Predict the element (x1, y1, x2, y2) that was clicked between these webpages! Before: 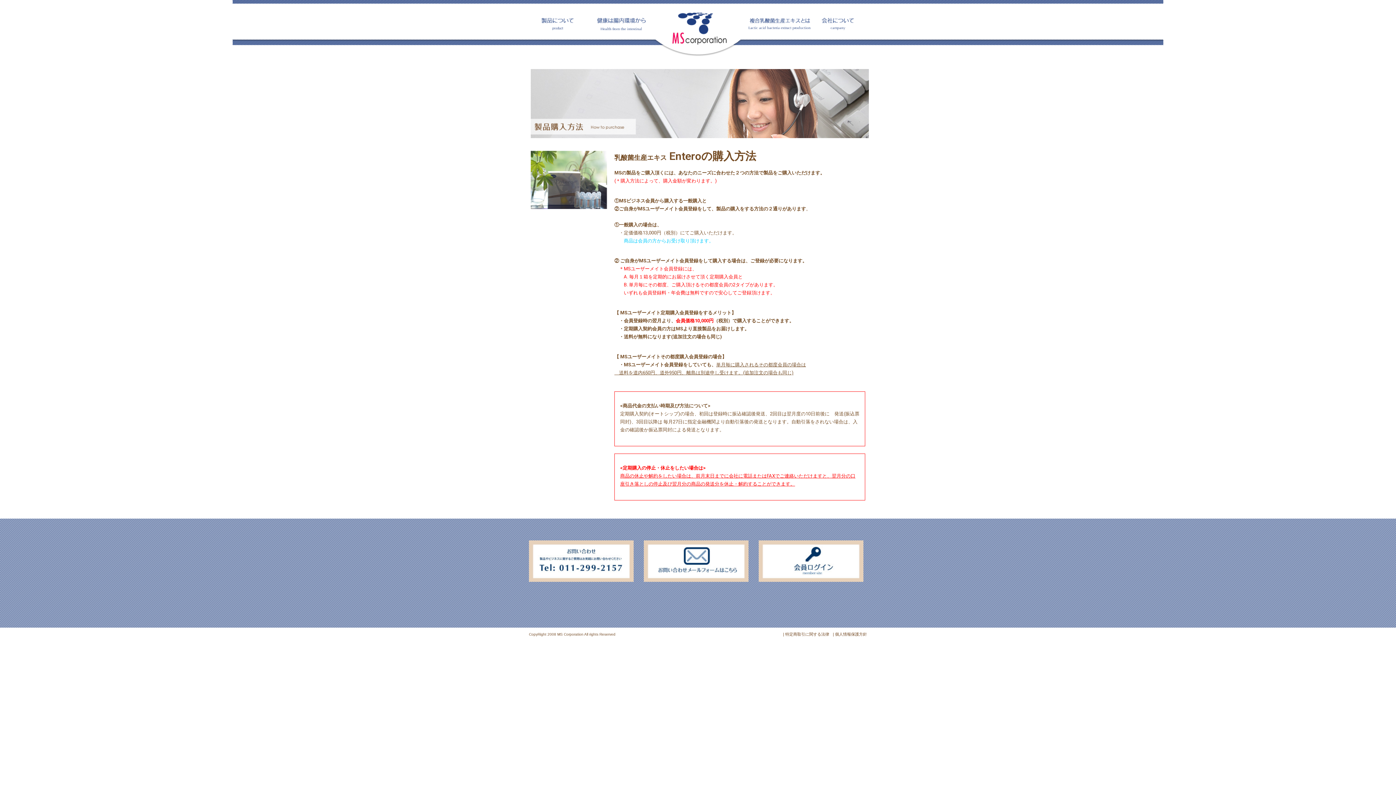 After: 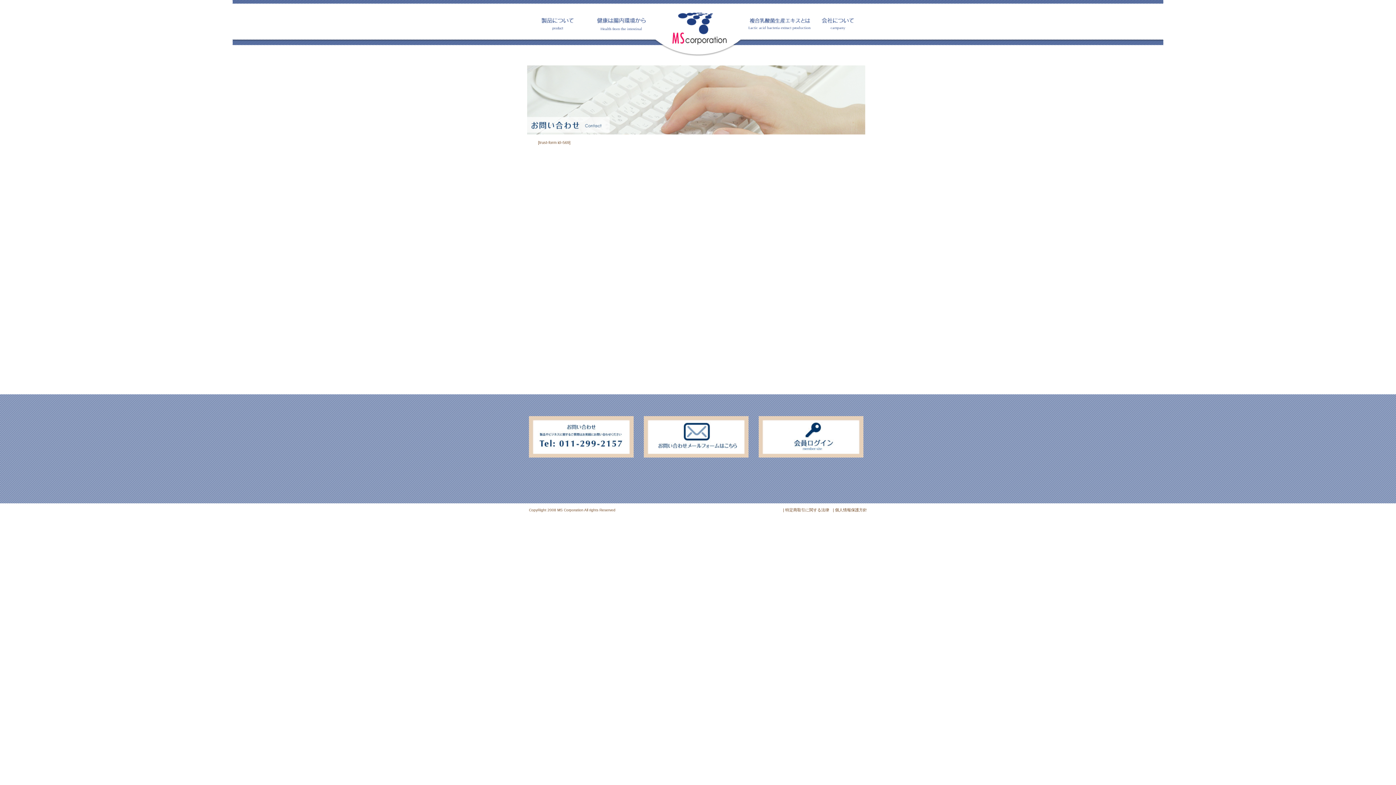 Action: bbox: (634, 577, 757, 581)